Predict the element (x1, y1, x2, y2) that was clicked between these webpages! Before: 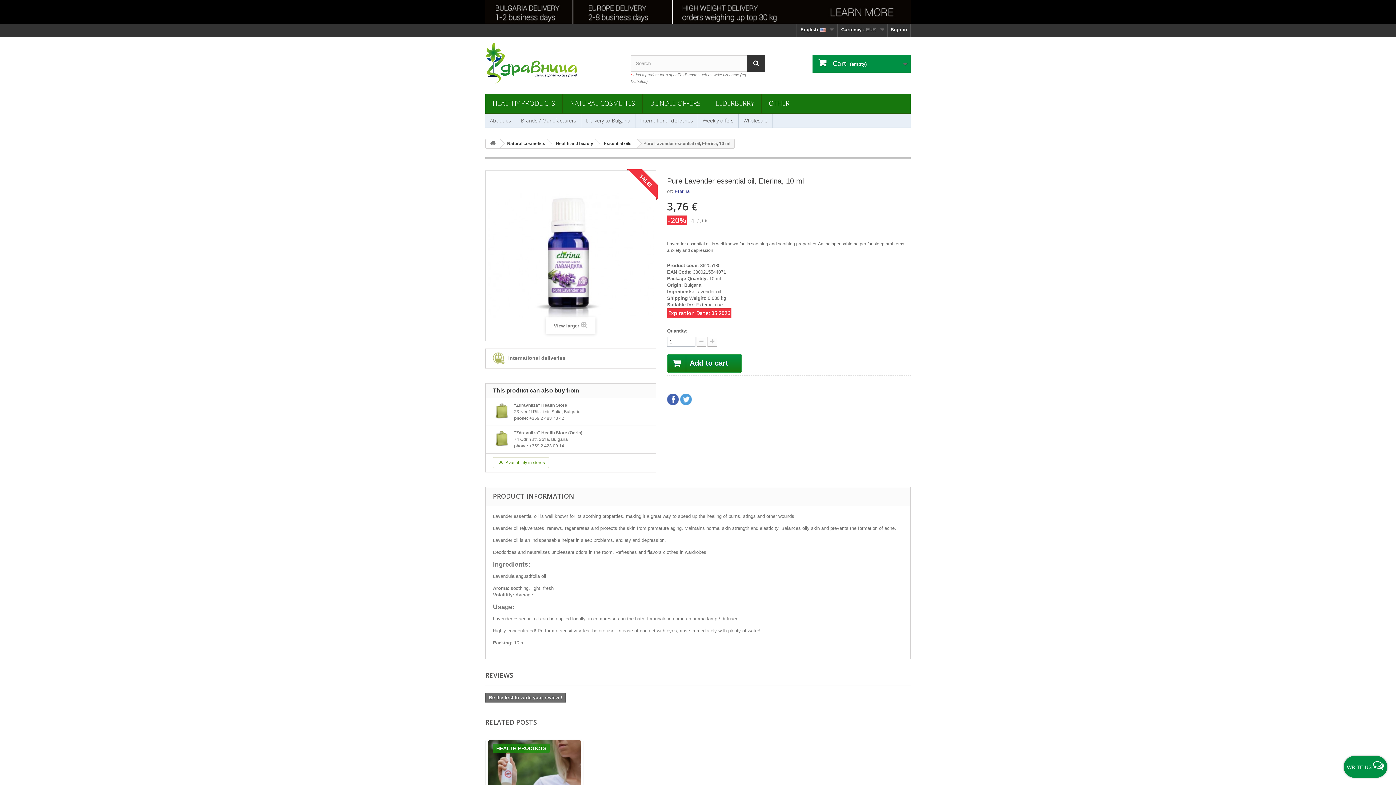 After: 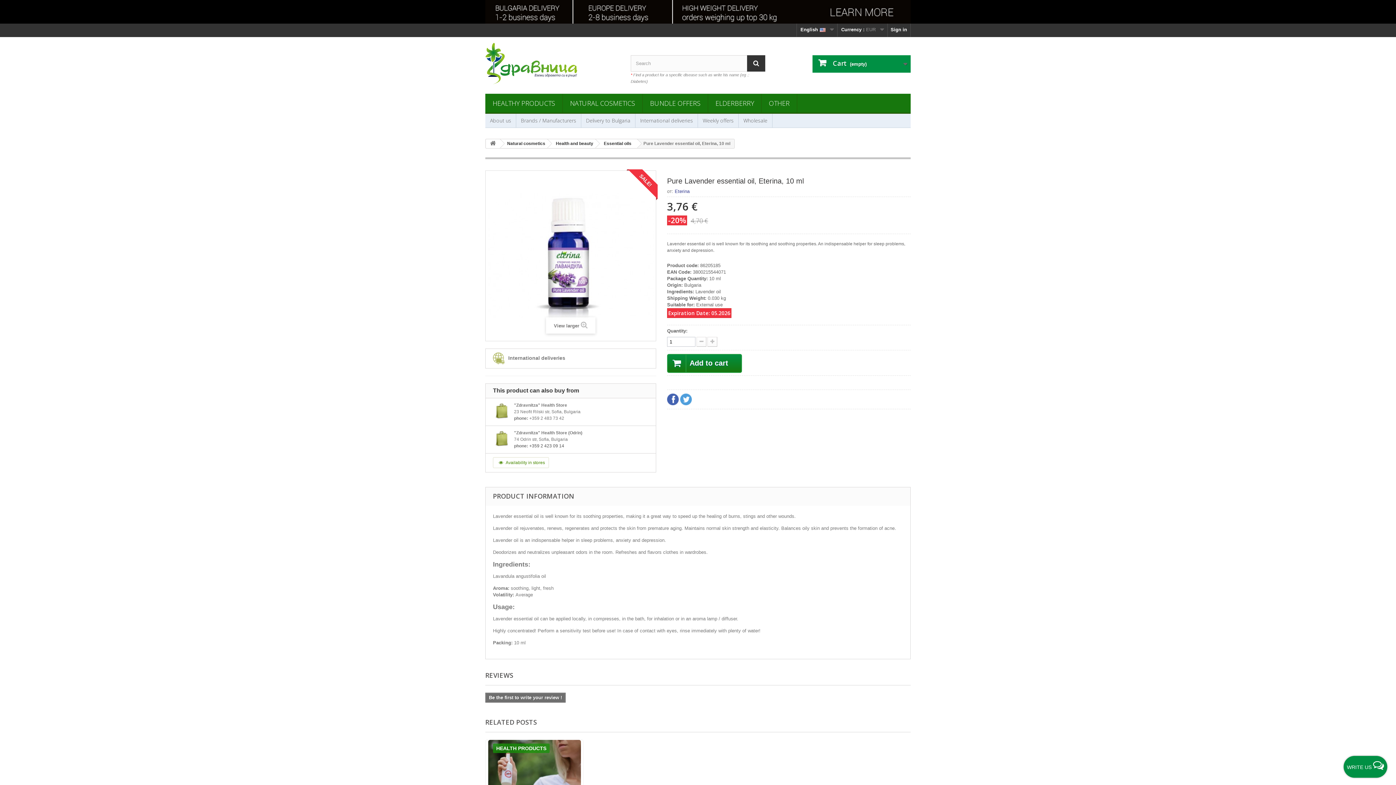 Action: bbox: (529, 443, 564, 448) label: +359 2 423 09 14